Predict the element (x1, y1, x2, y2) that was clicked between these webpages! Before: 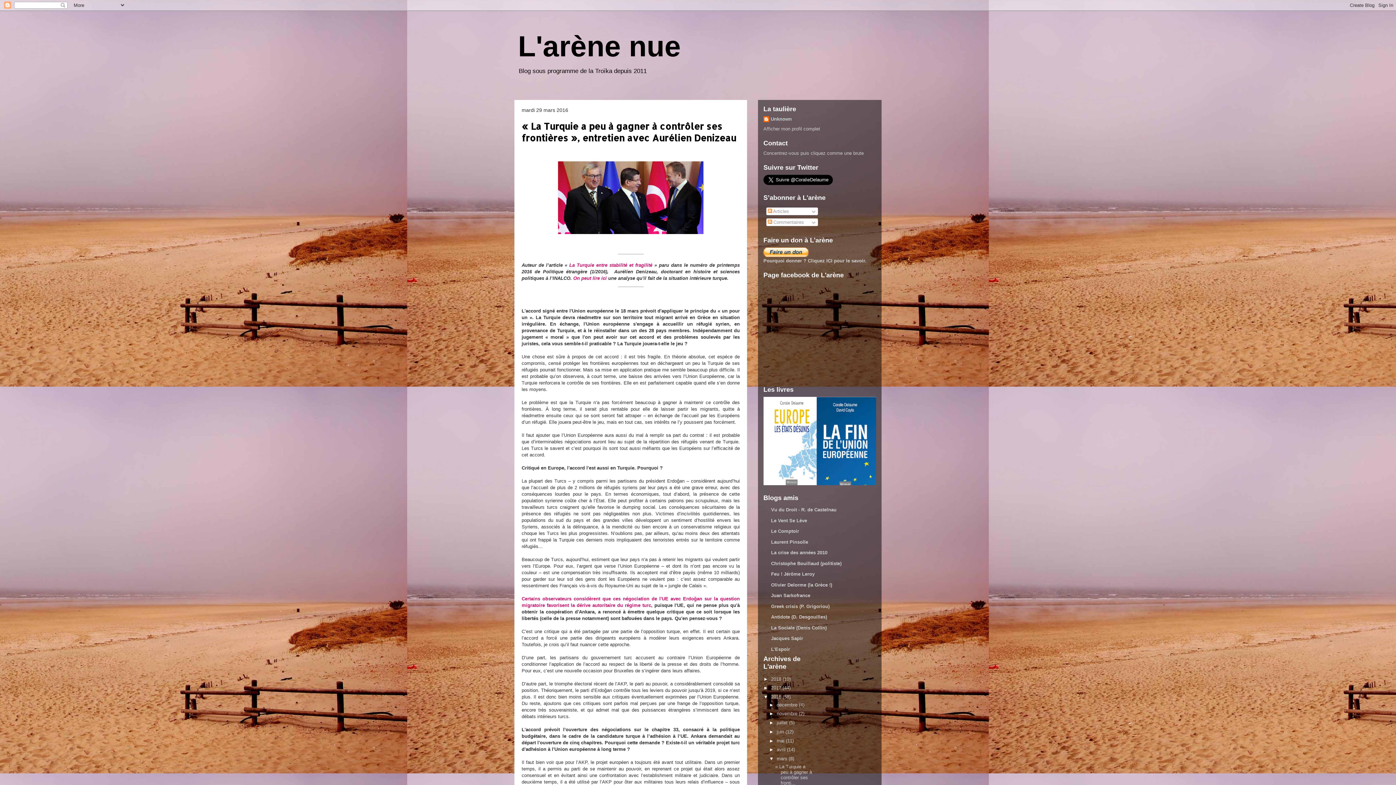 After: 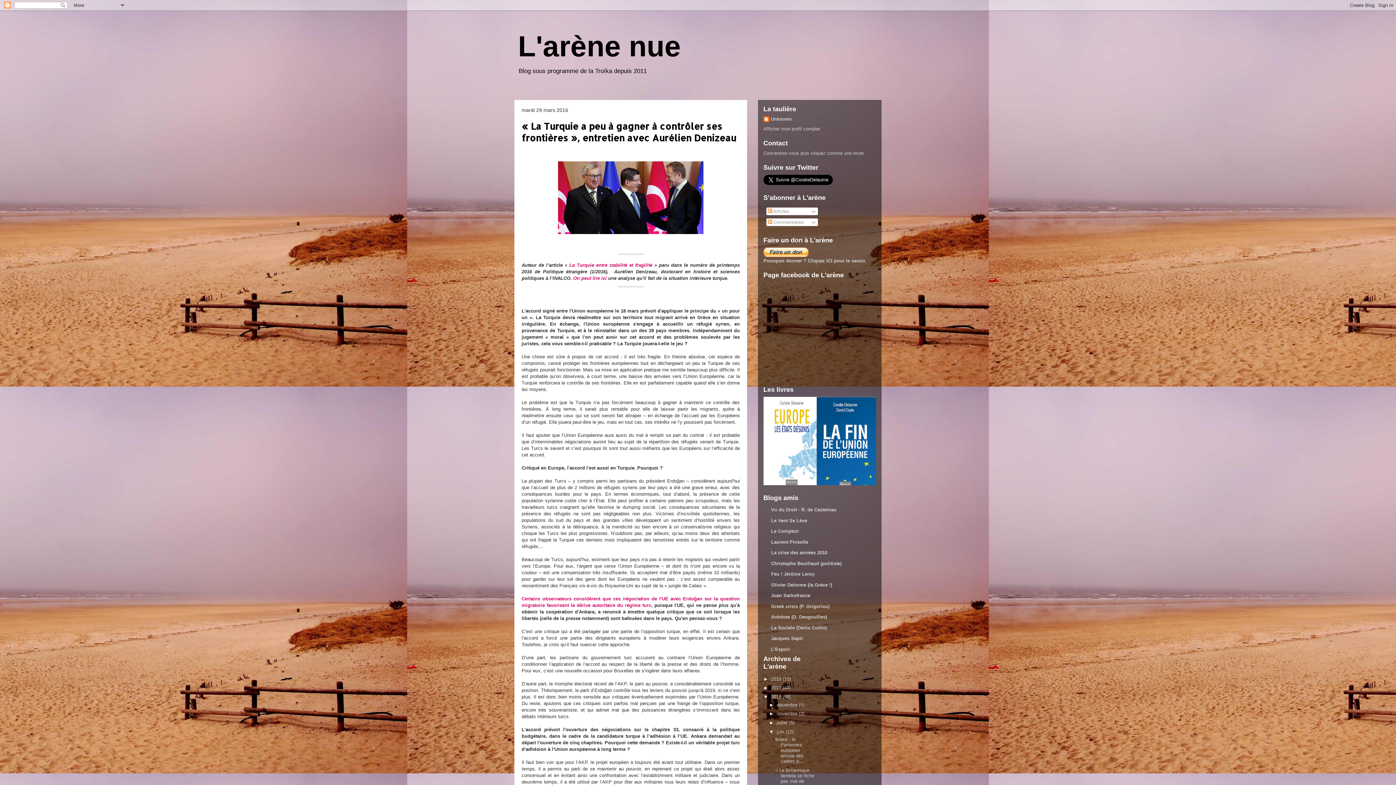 Action: bbox: (769, 729, 776, 734) label: ►  